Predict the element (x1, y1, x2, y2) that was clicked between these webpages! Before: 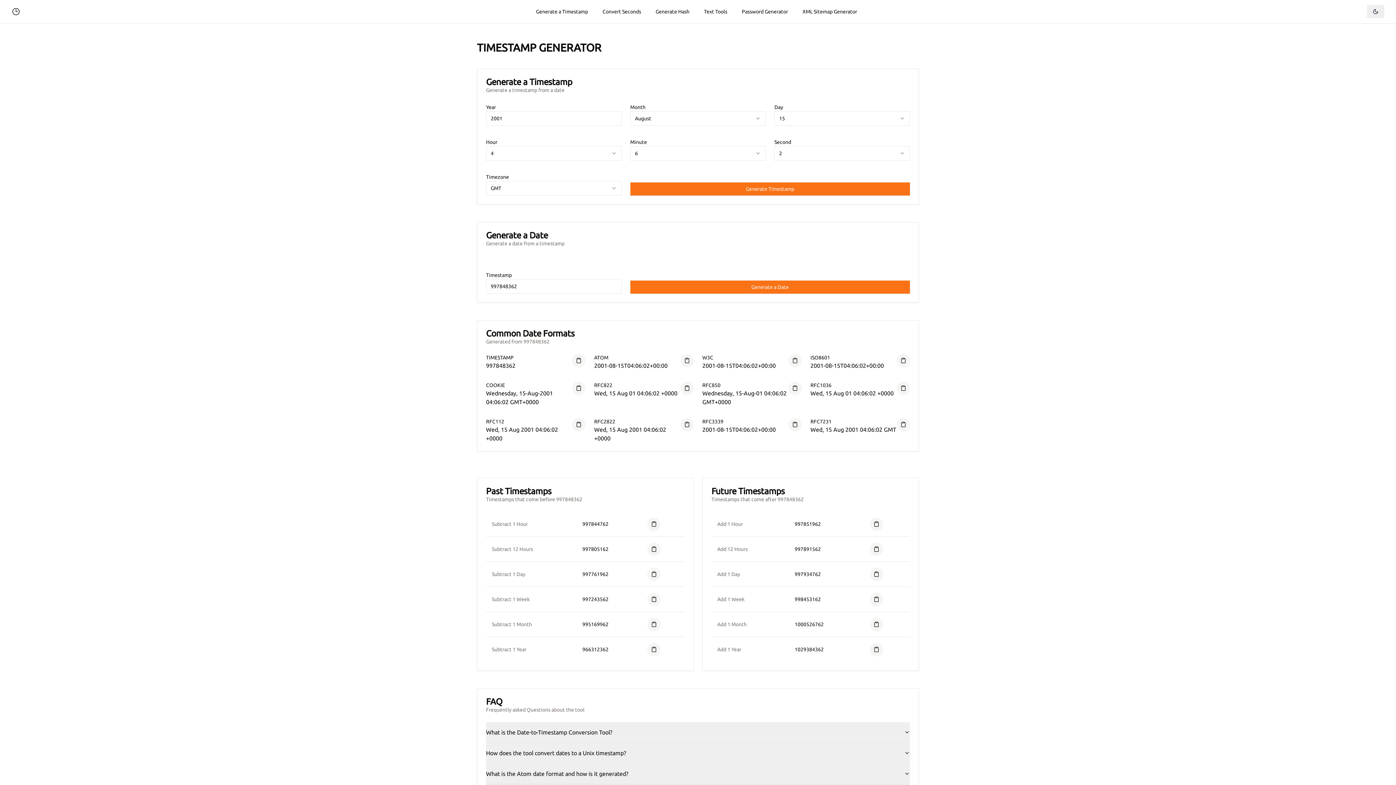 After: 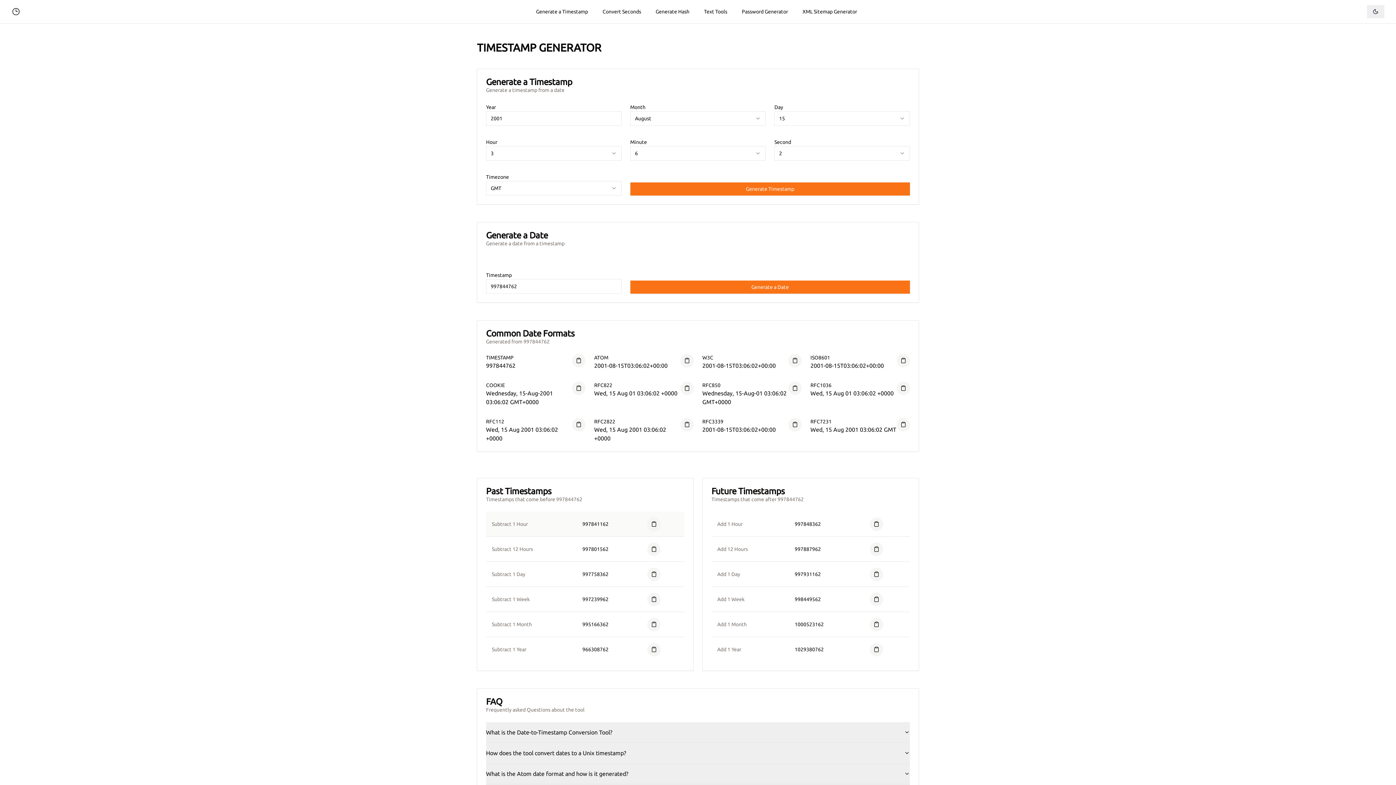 Action: bbox: (582, 521, 608, 527) label: 997844762